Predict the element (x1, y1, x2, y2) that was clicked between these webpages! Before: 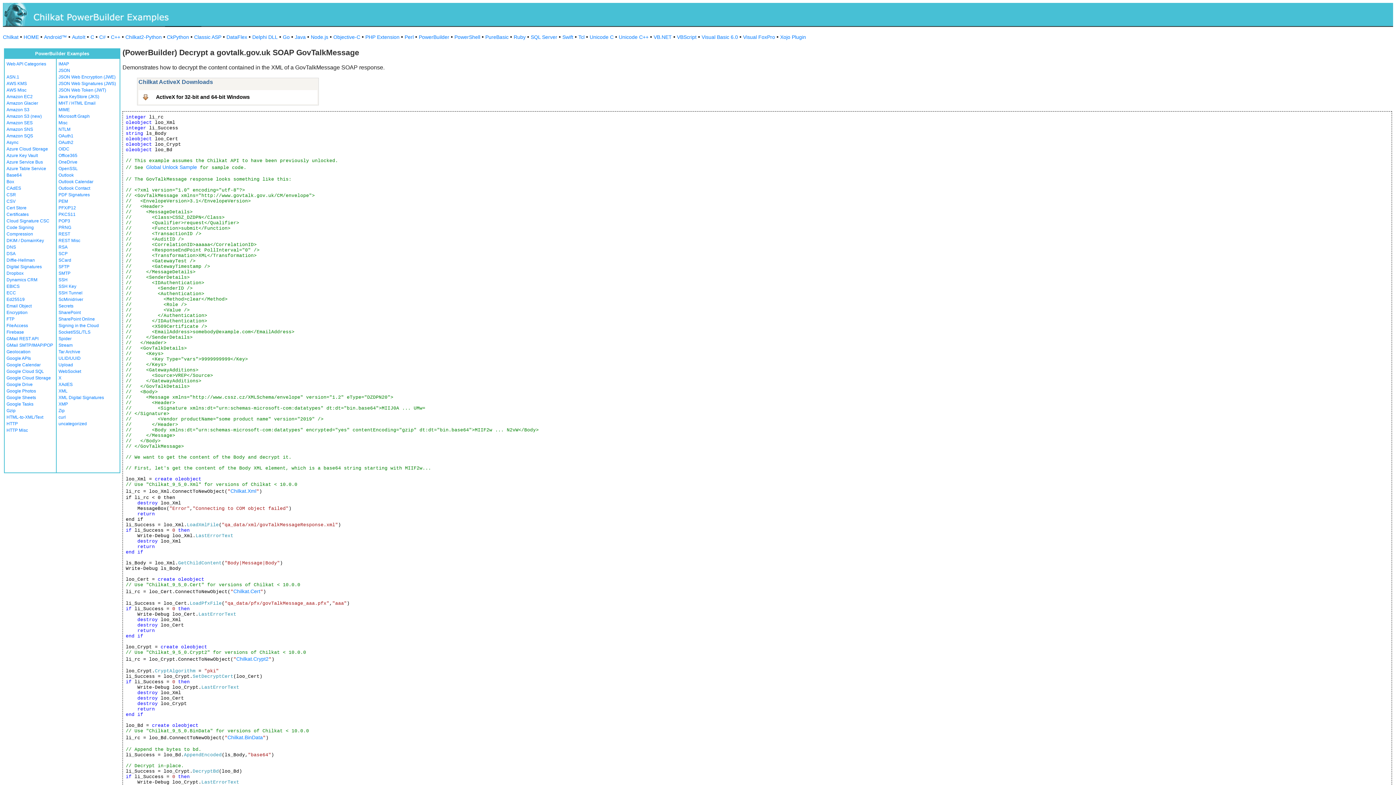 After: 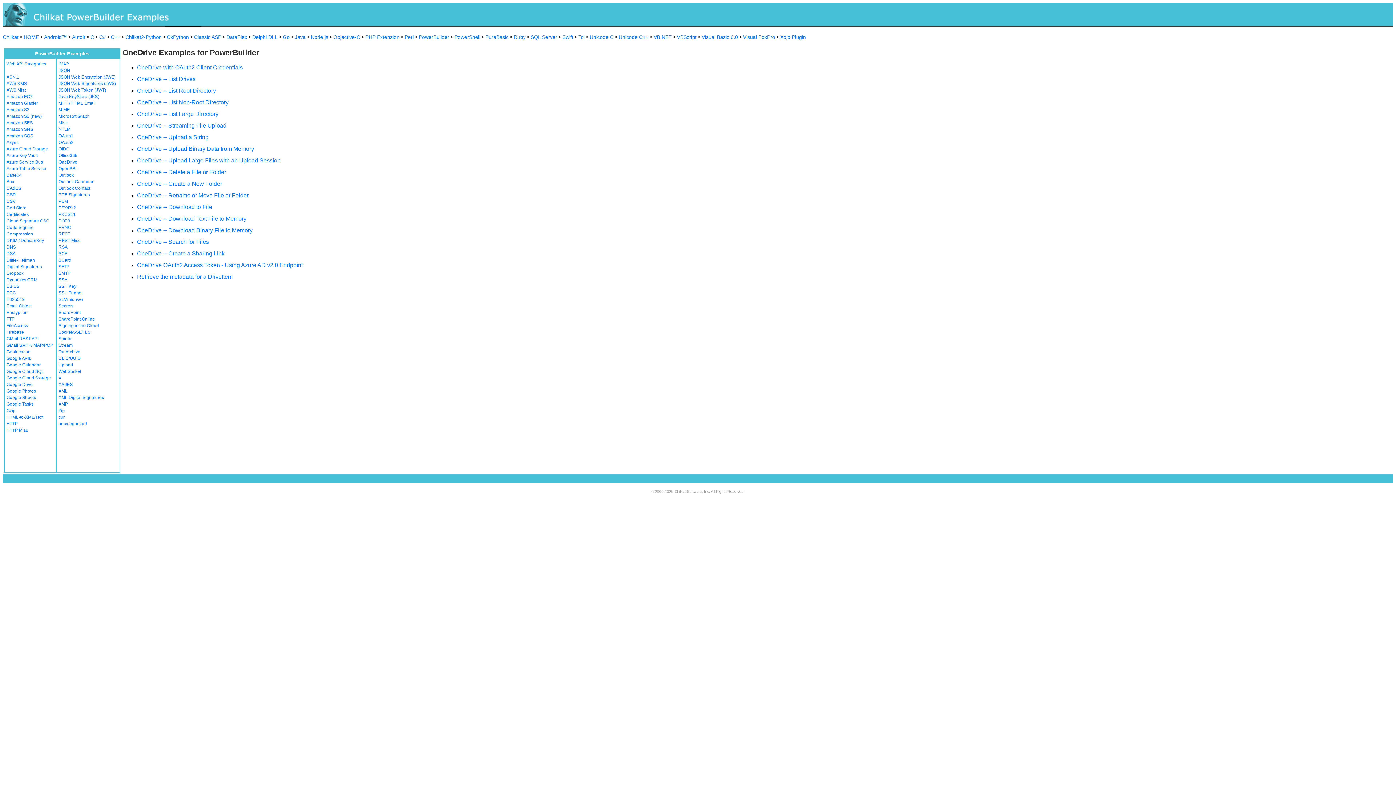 Action: label: OneDrive bbox: (58, 159, 77, 164)